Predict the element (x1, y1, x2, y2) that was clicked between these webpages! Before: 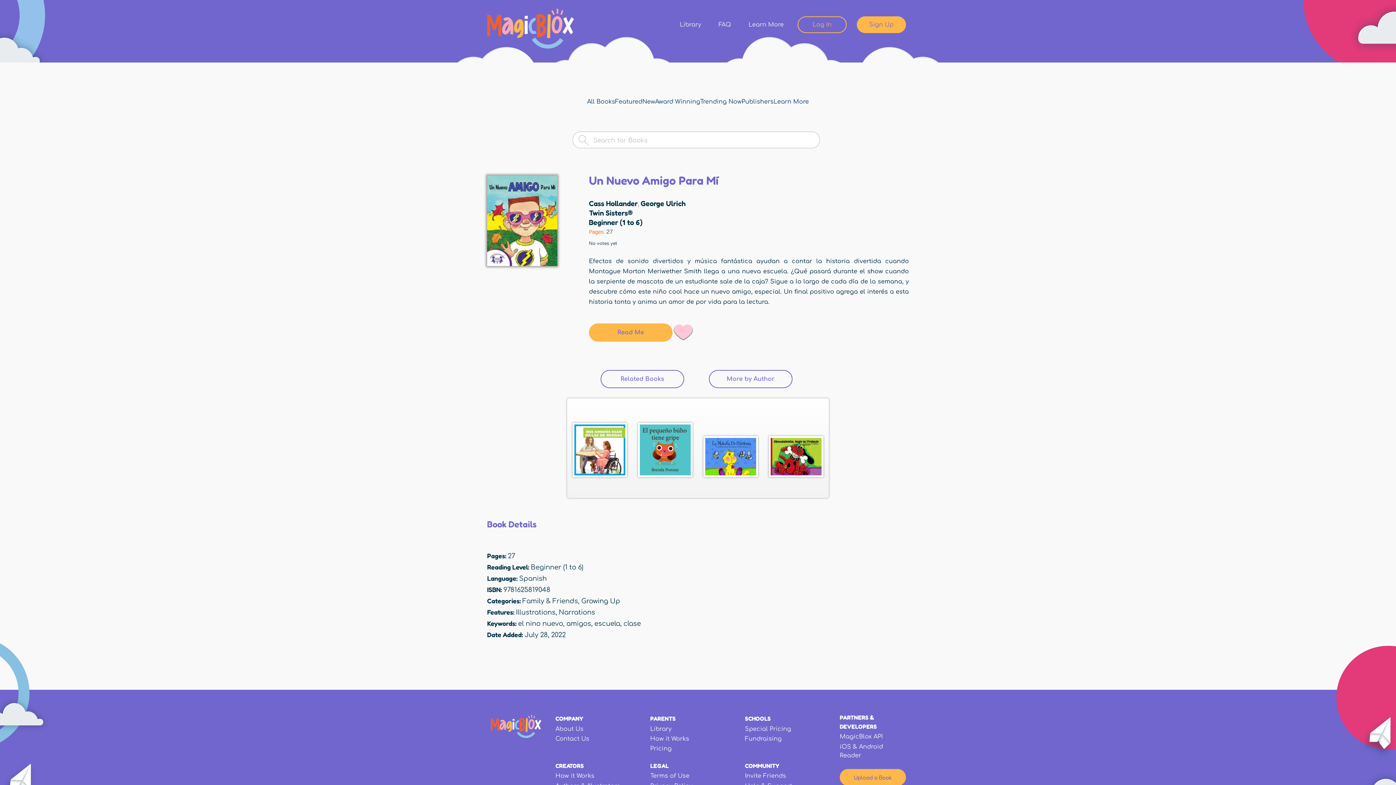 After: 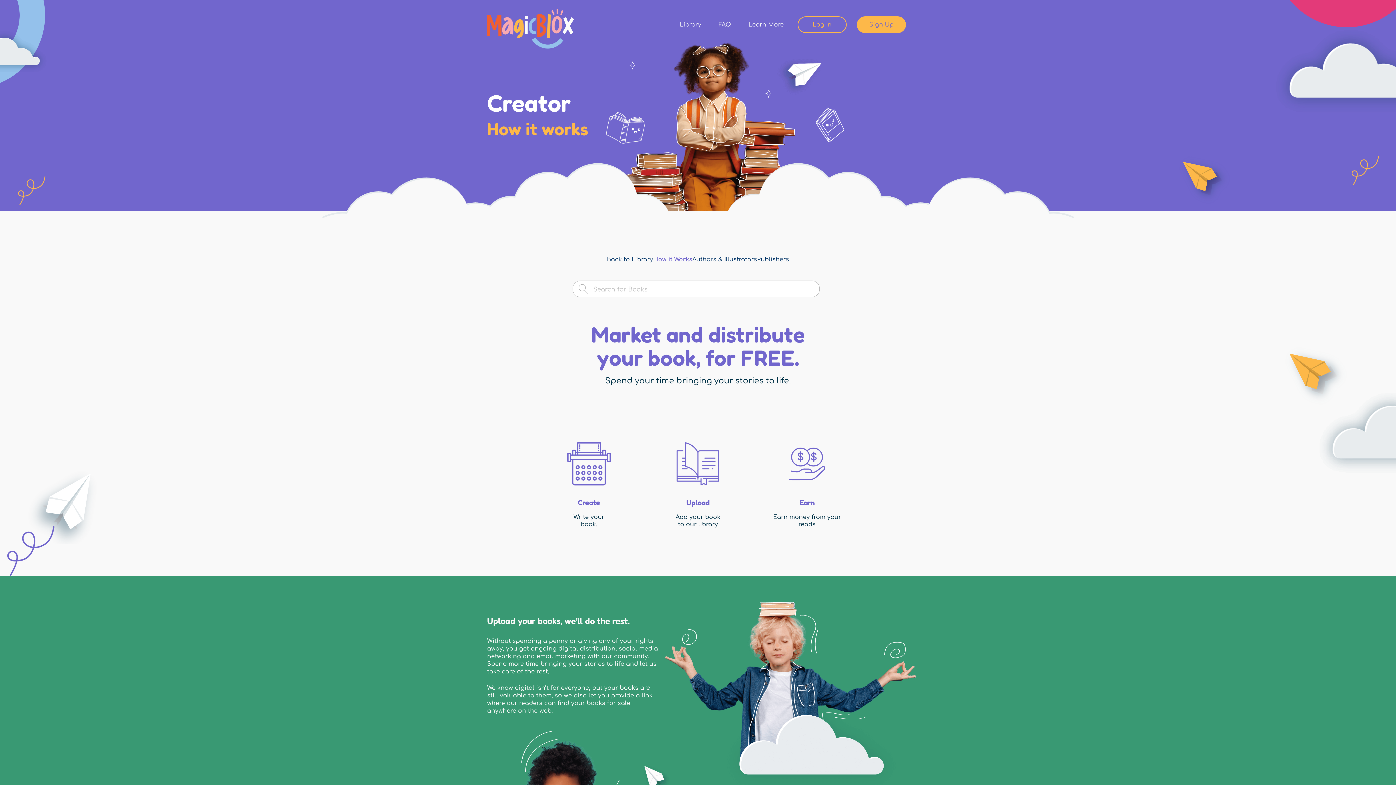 Action: label: How it Works bbox: (555, 773, 594, 779)